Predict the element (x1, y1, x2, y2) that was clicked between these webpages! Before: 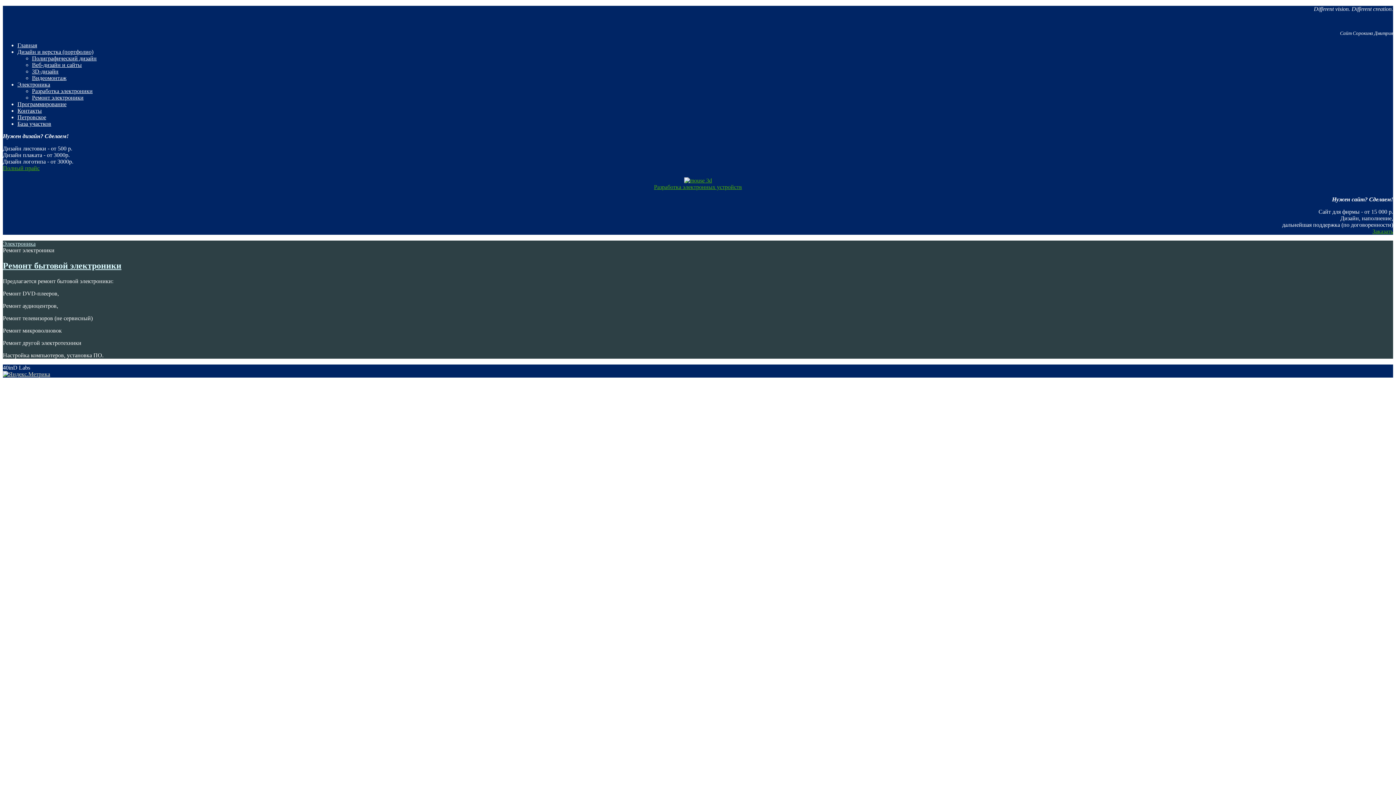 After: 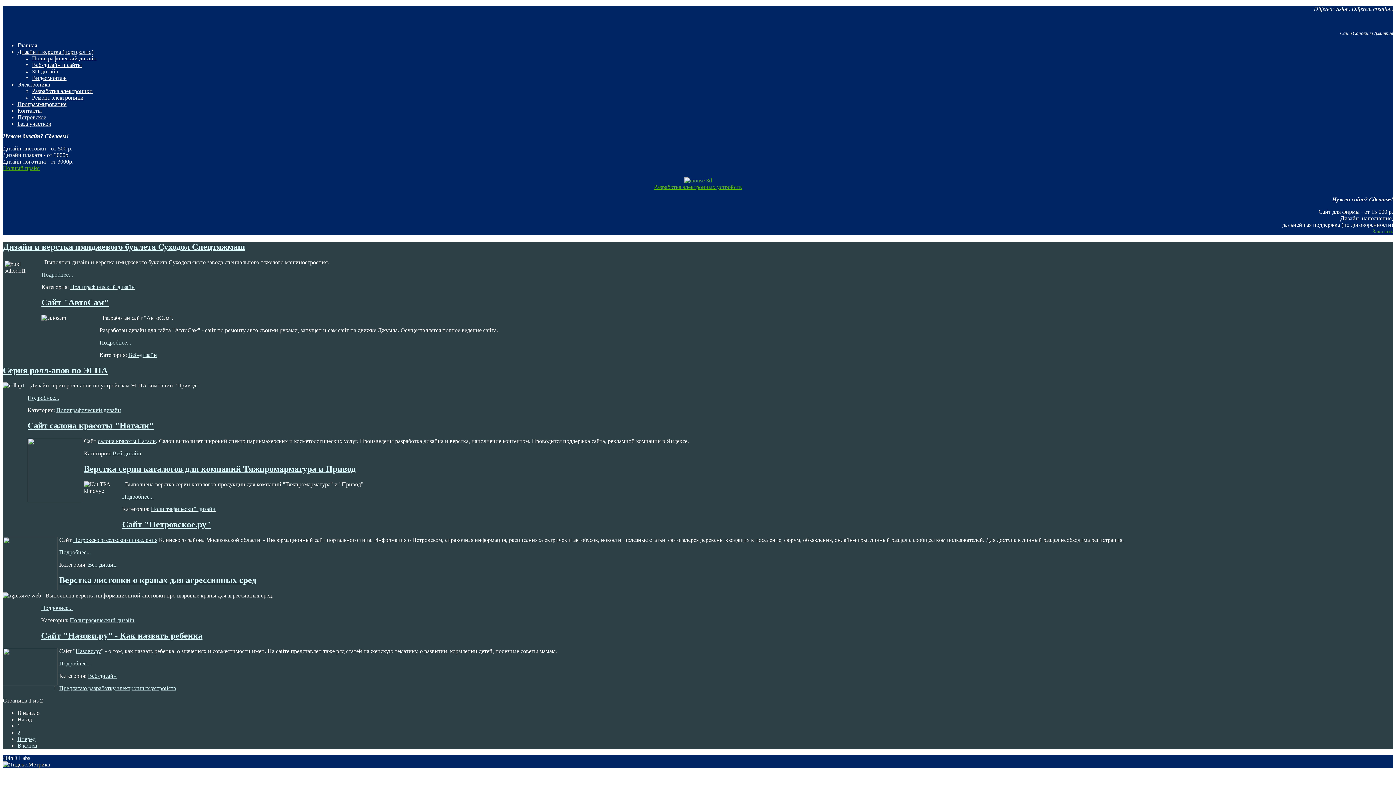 Action: bbox: (17, 42, 37, 48) label: Главная